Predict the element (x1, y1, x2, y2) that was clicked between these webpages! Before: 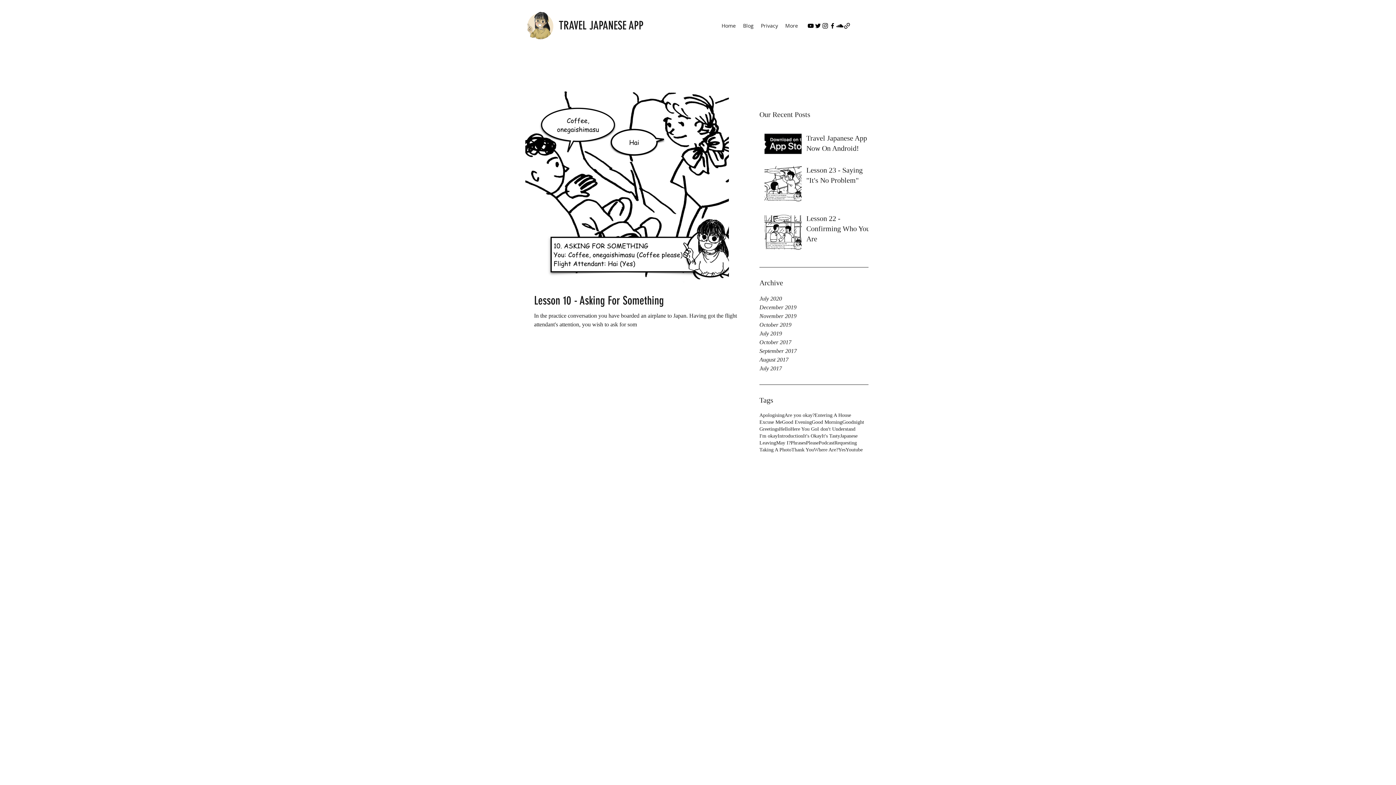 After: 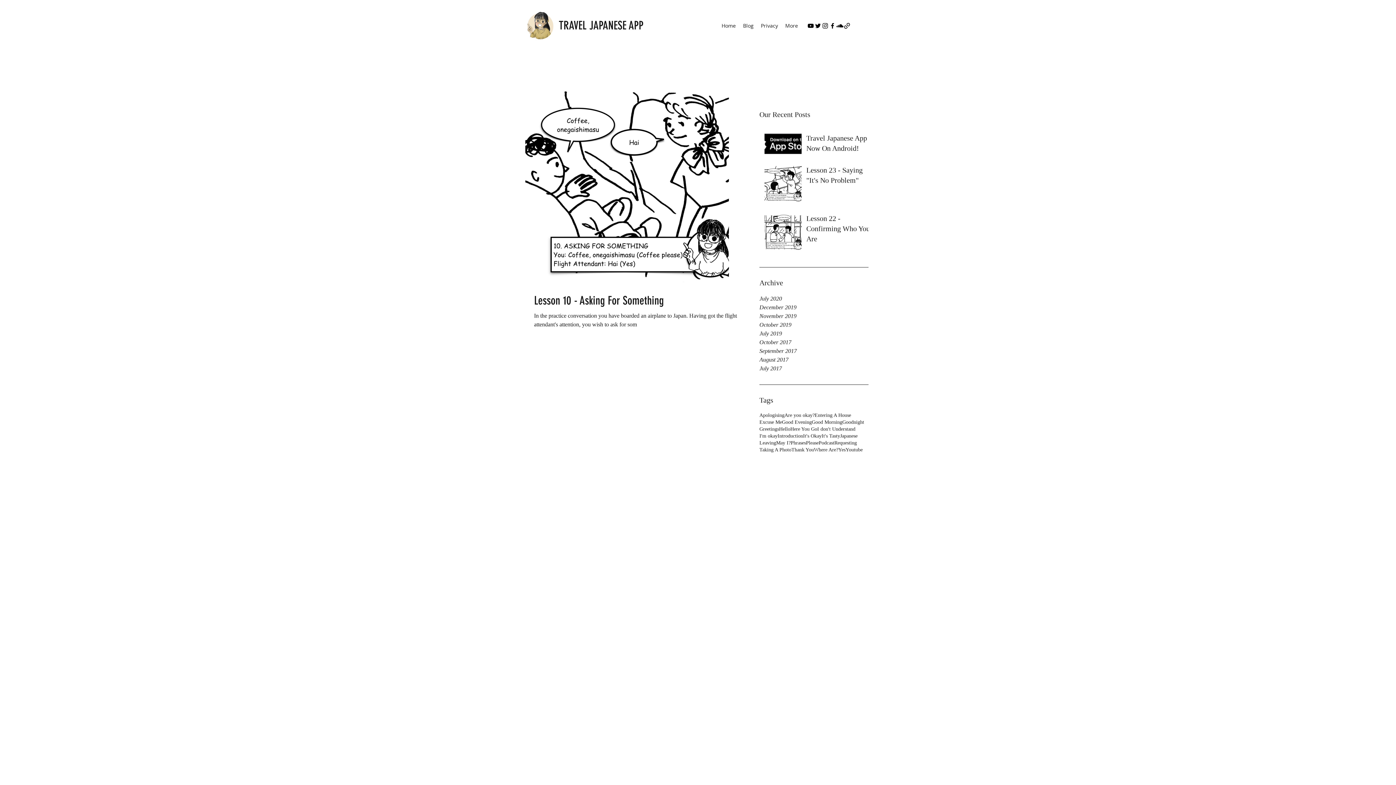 Action: label: Instagram bbox: (821, 22, 829, 29)